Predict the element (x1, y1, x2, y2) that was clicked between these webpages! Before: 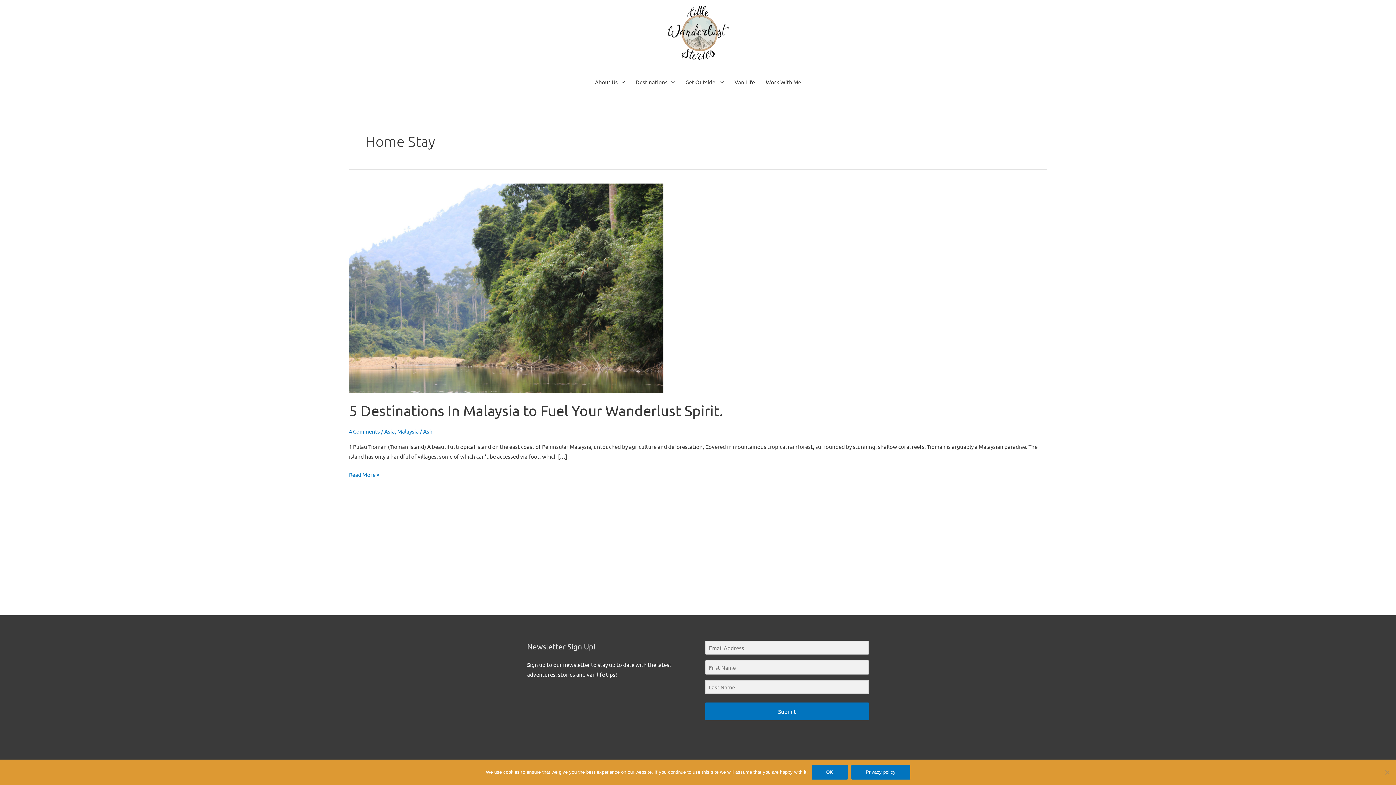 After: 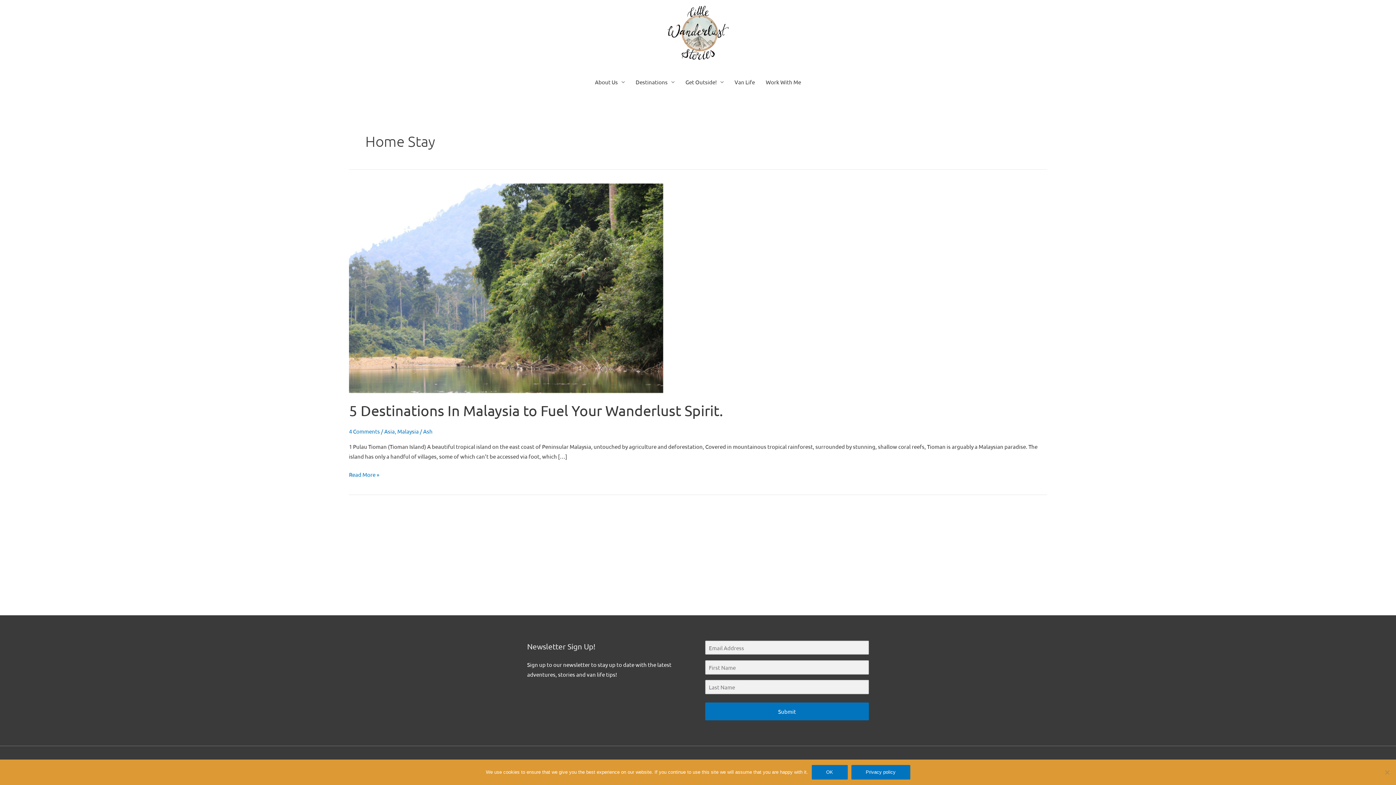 Action: label: Privacy policy bbox: (851, 765, 910, 780)